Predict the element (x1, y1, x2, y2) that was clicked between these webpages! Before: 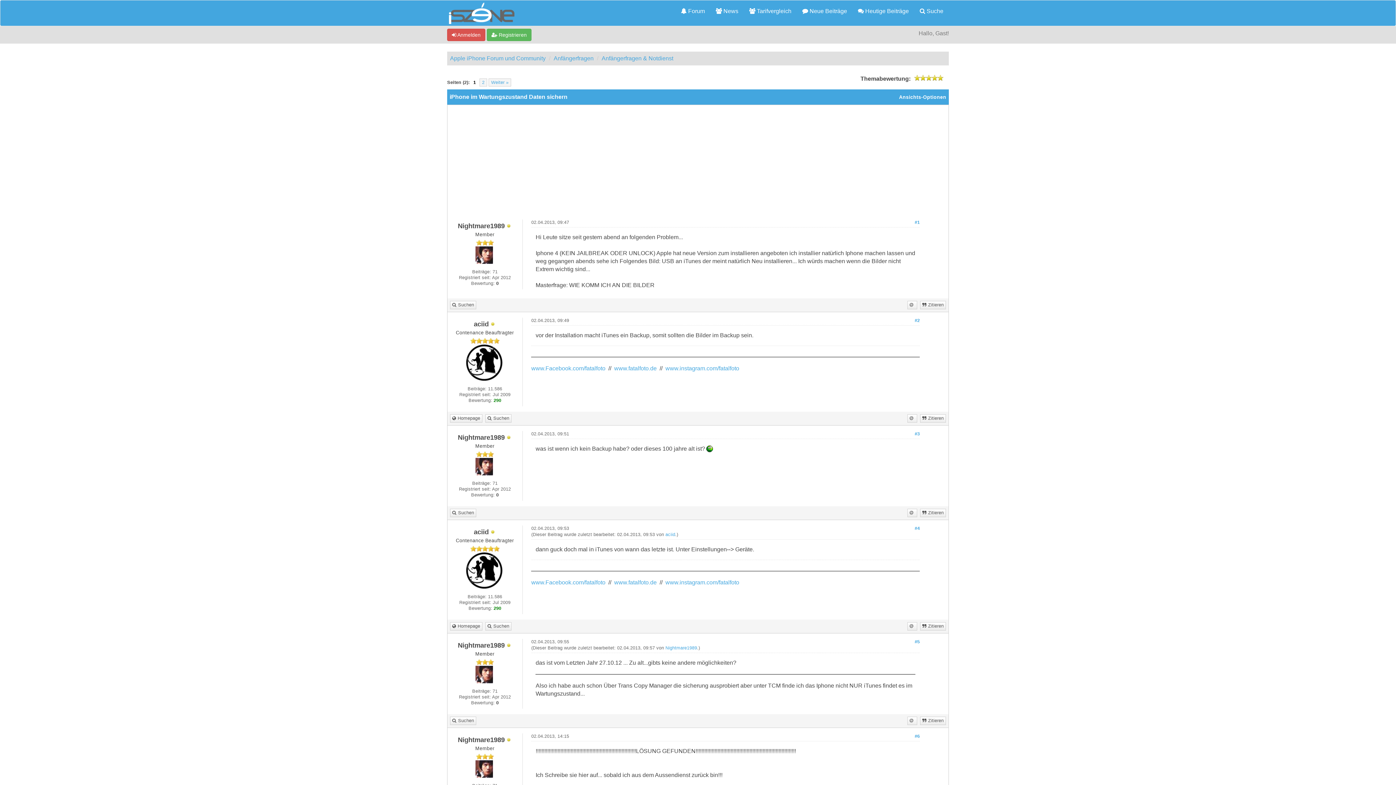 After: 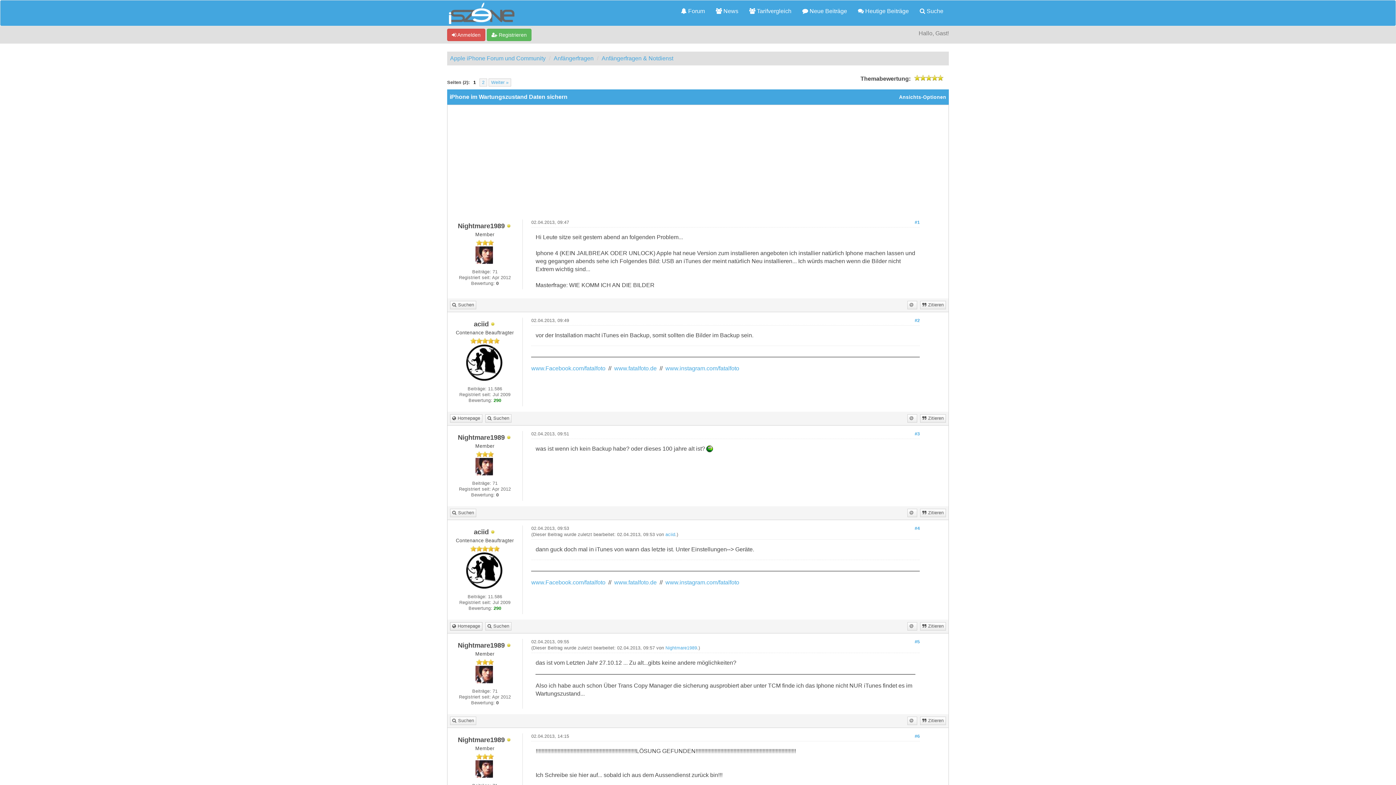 Action: bbox: (450, 622, 482, 630) label: Homepage